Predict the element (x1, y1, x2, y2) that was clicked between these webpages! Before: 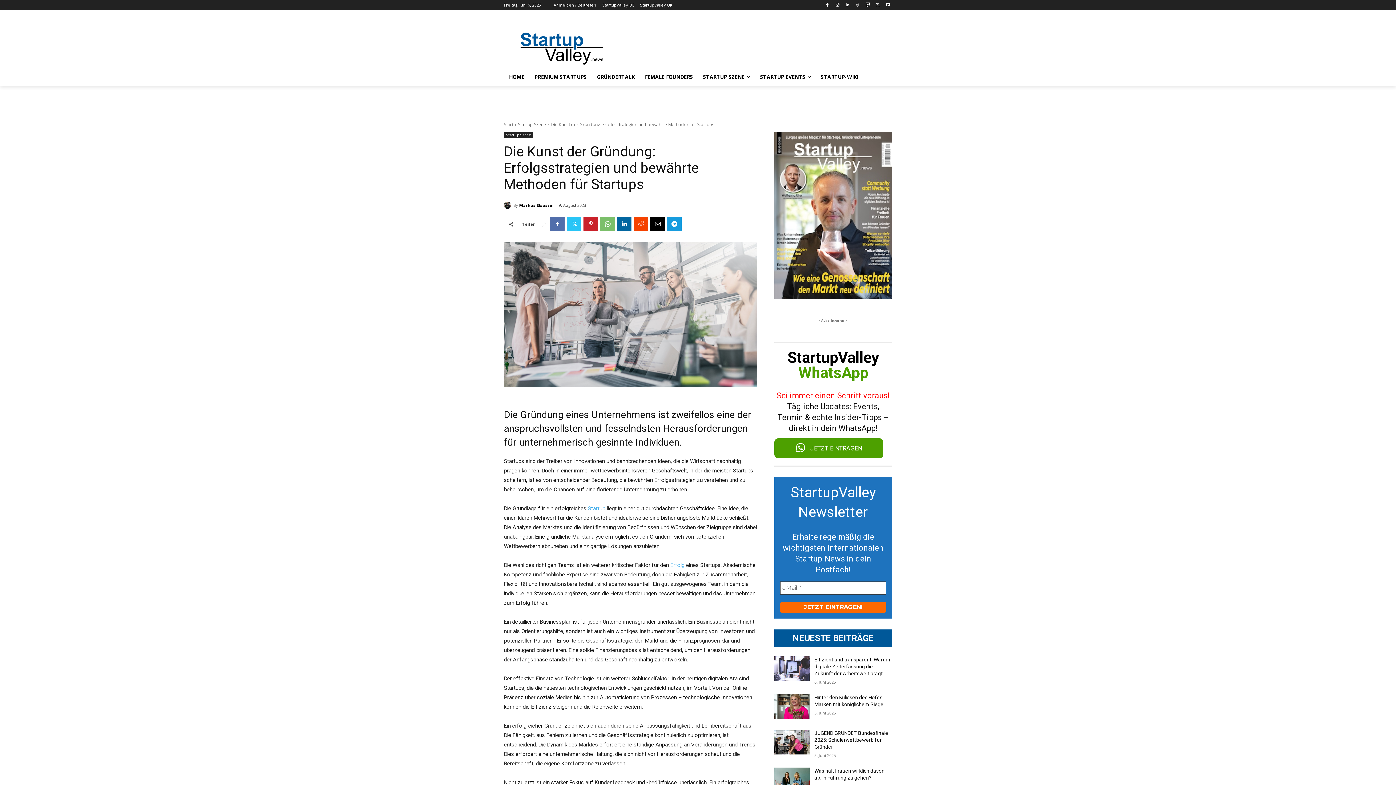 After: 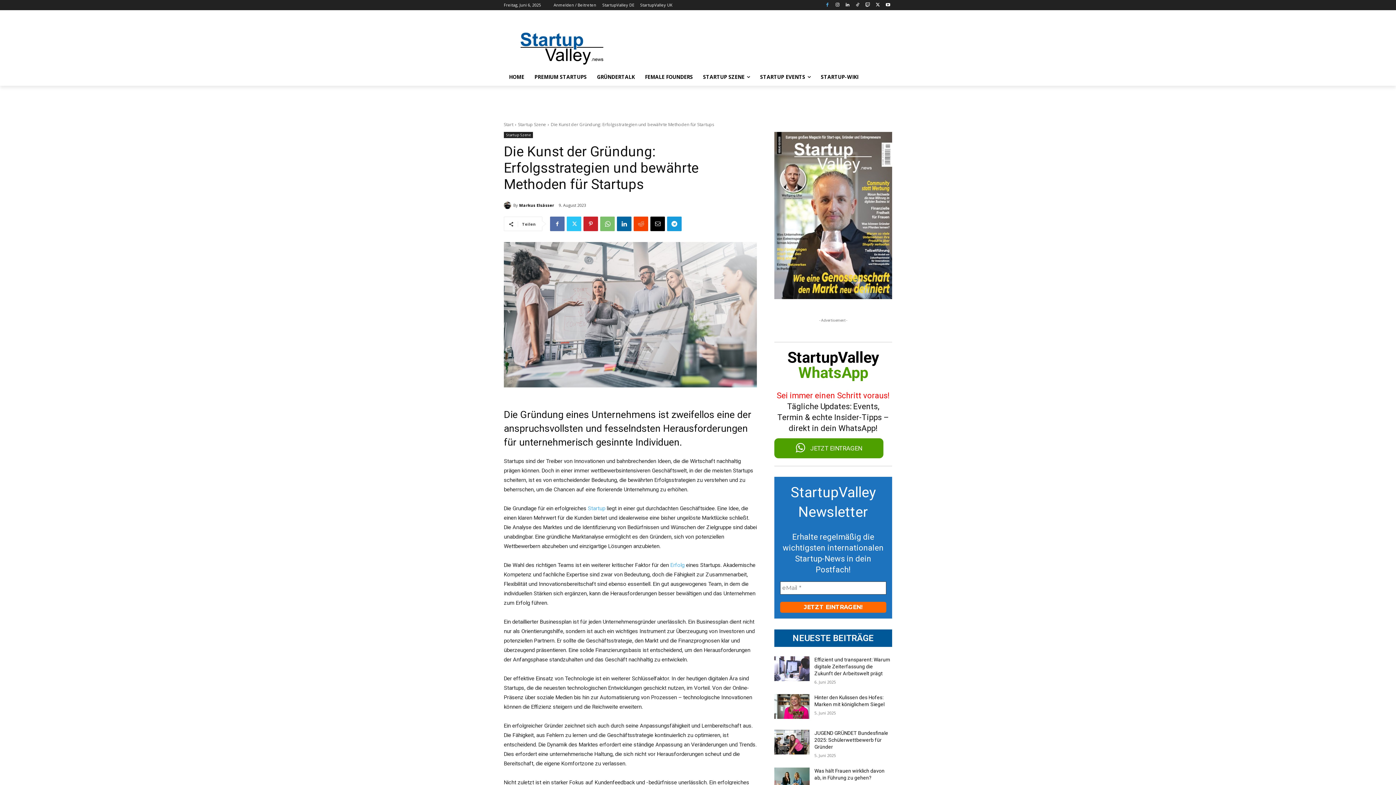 Action: bbox: (823, 0, 831, 9)